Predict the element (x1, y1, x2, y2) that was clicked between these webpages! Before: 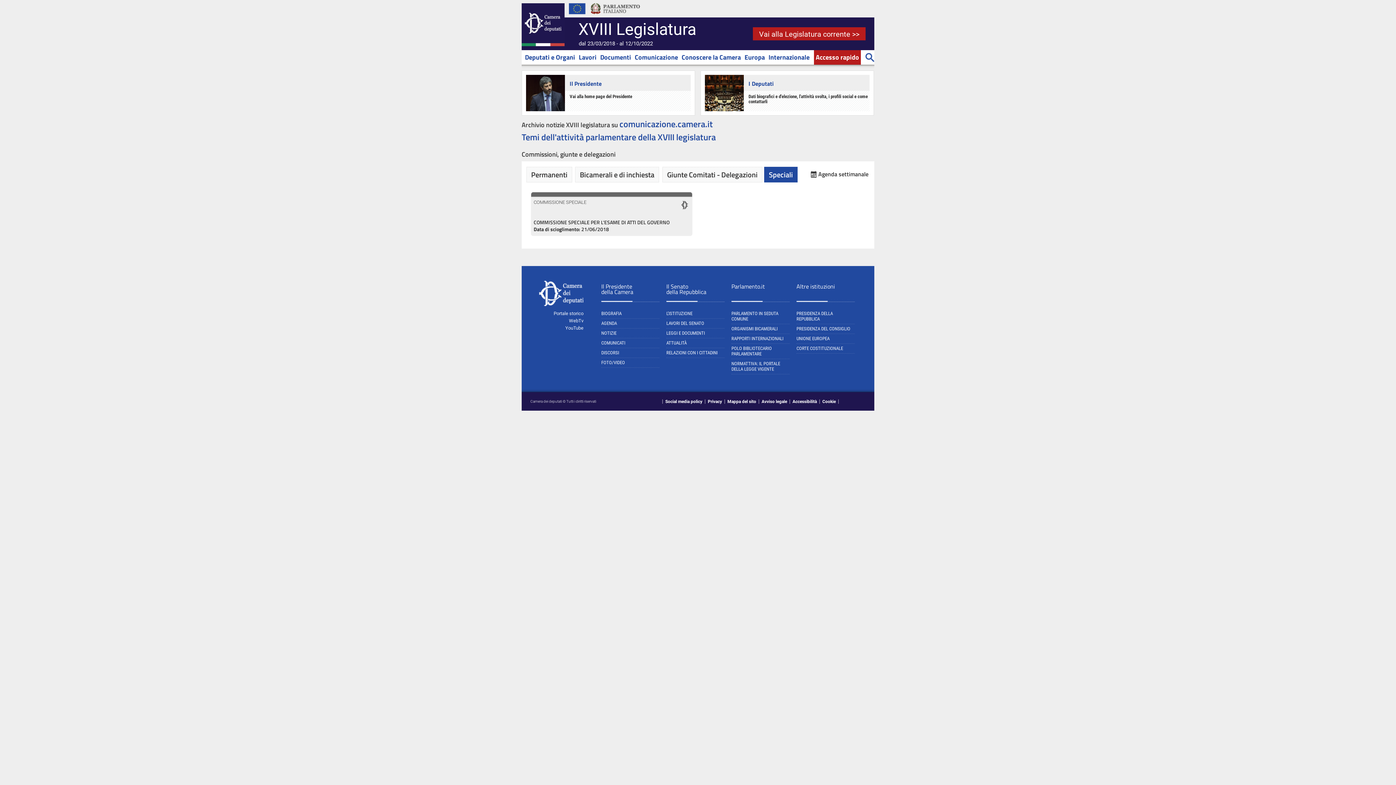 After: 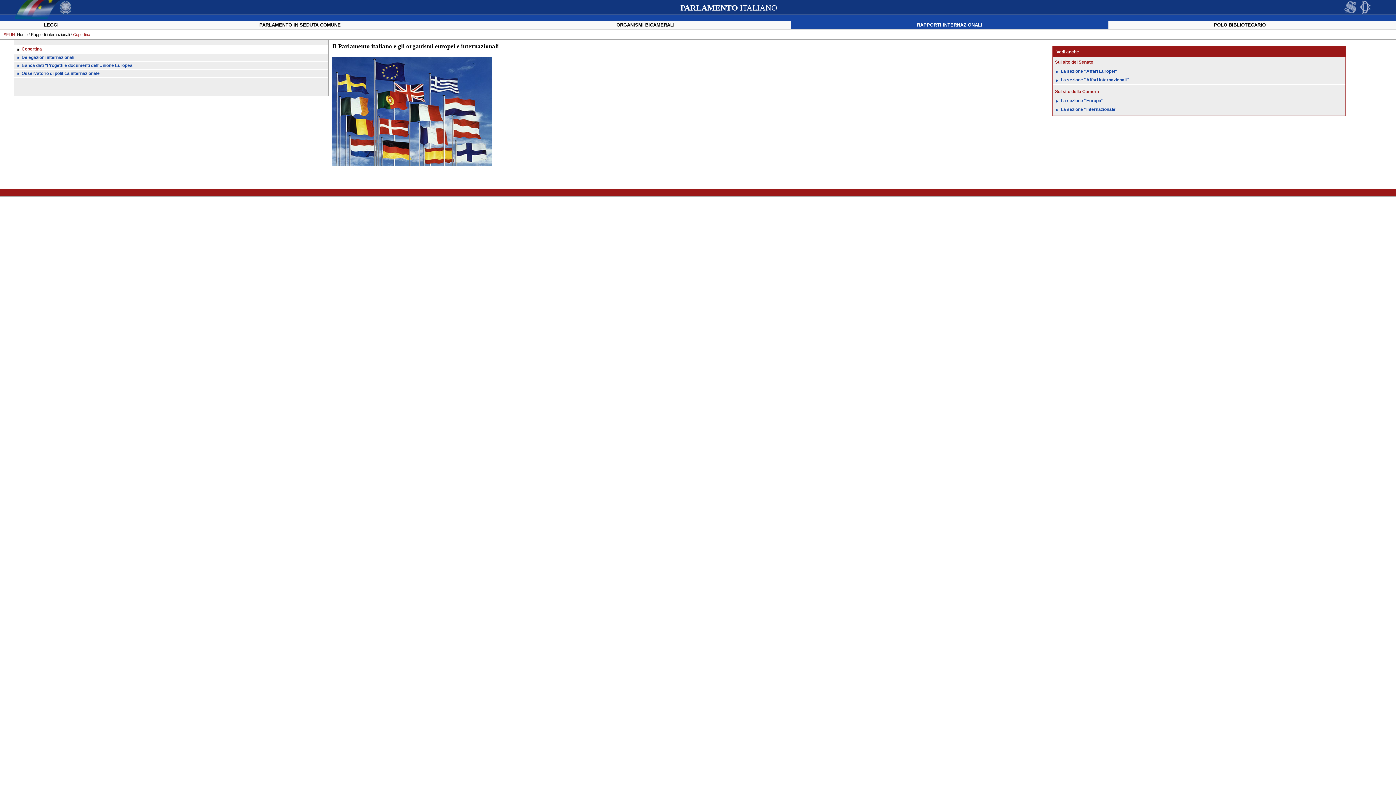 Action: bbox: (731, 336, 789, 344) label: RAPPORTI INTERNAZIONALI